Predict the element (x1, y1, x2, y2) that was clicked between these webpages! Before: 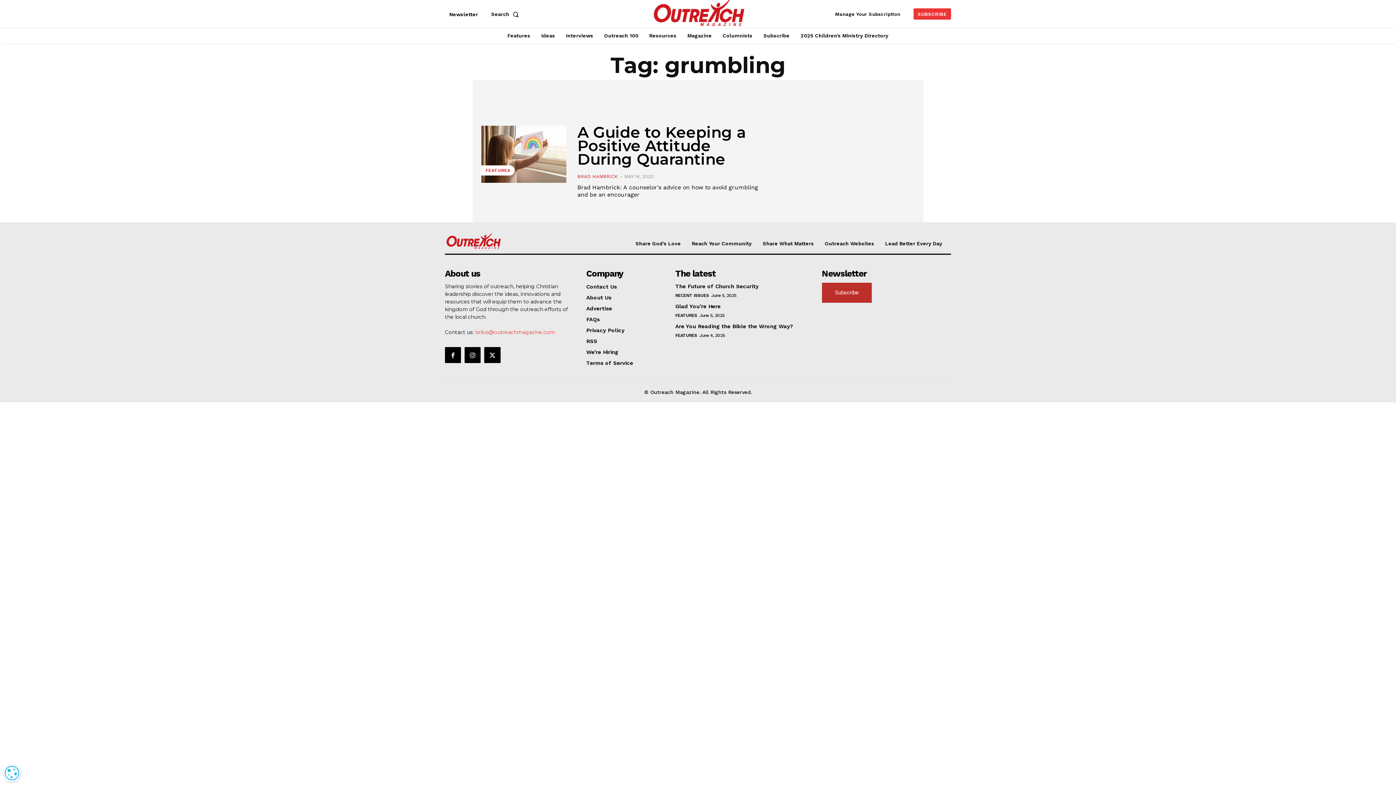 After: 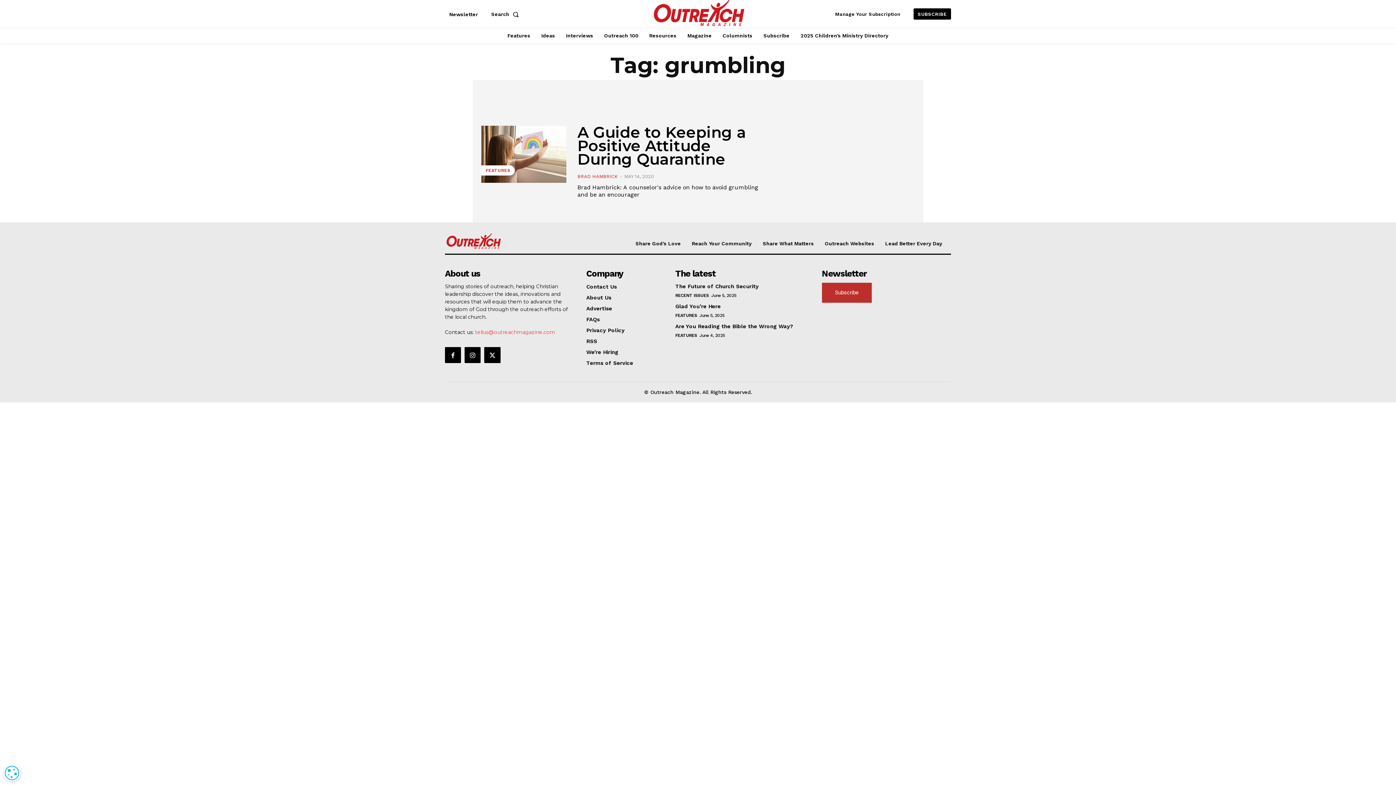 Action: bbox: (913, 8, 951, 19) label: SUBSCRIBE